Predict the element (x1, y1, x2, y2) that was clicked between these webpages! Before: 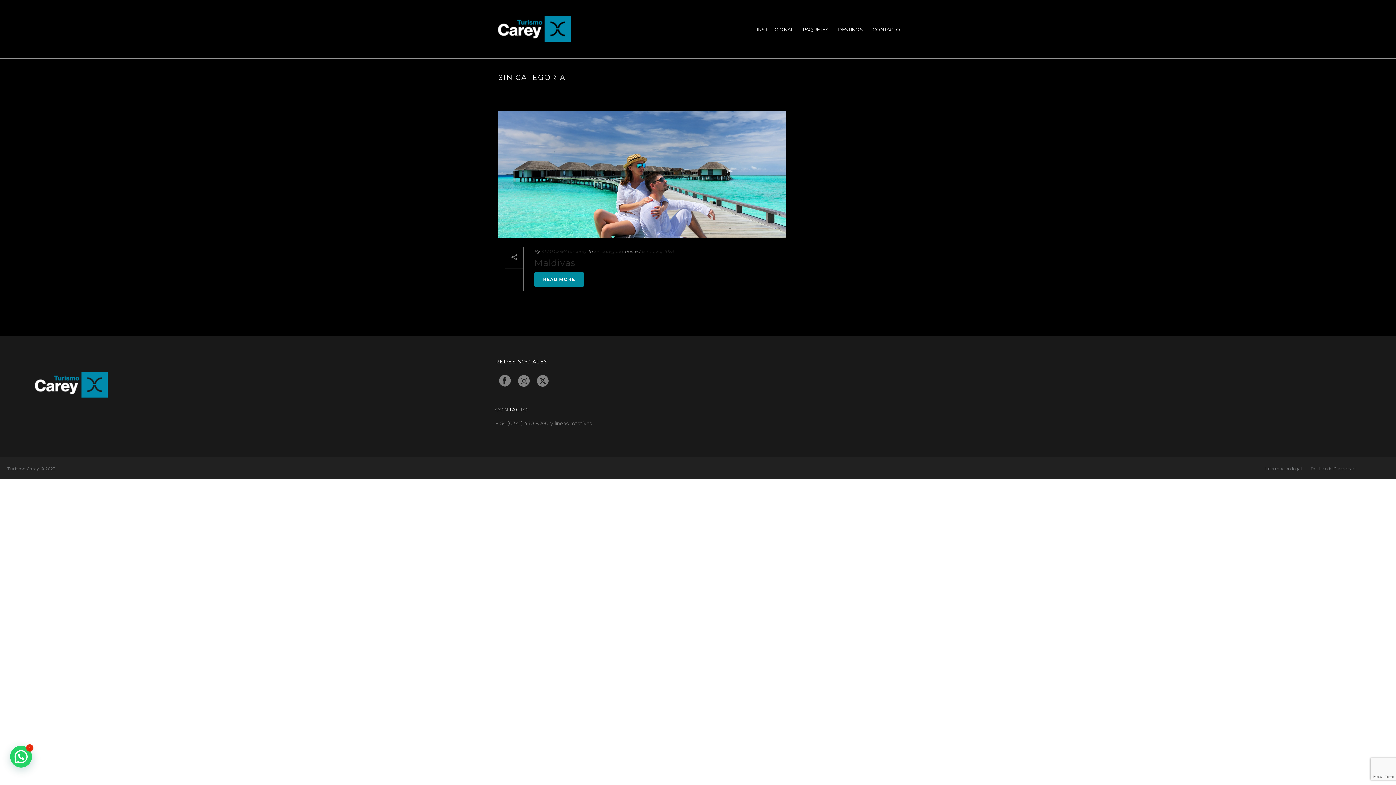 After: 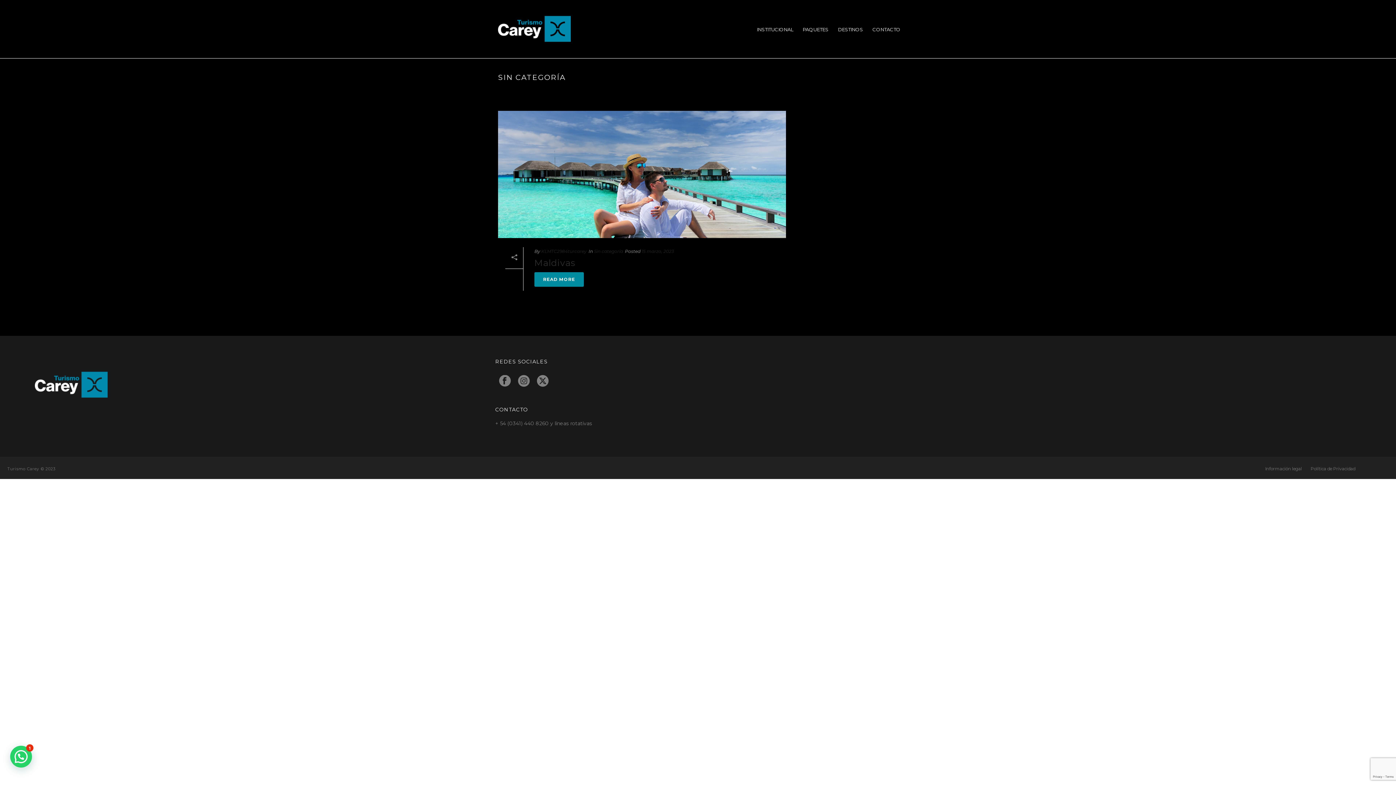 Action: bbox: (499, 375, 510, 387)